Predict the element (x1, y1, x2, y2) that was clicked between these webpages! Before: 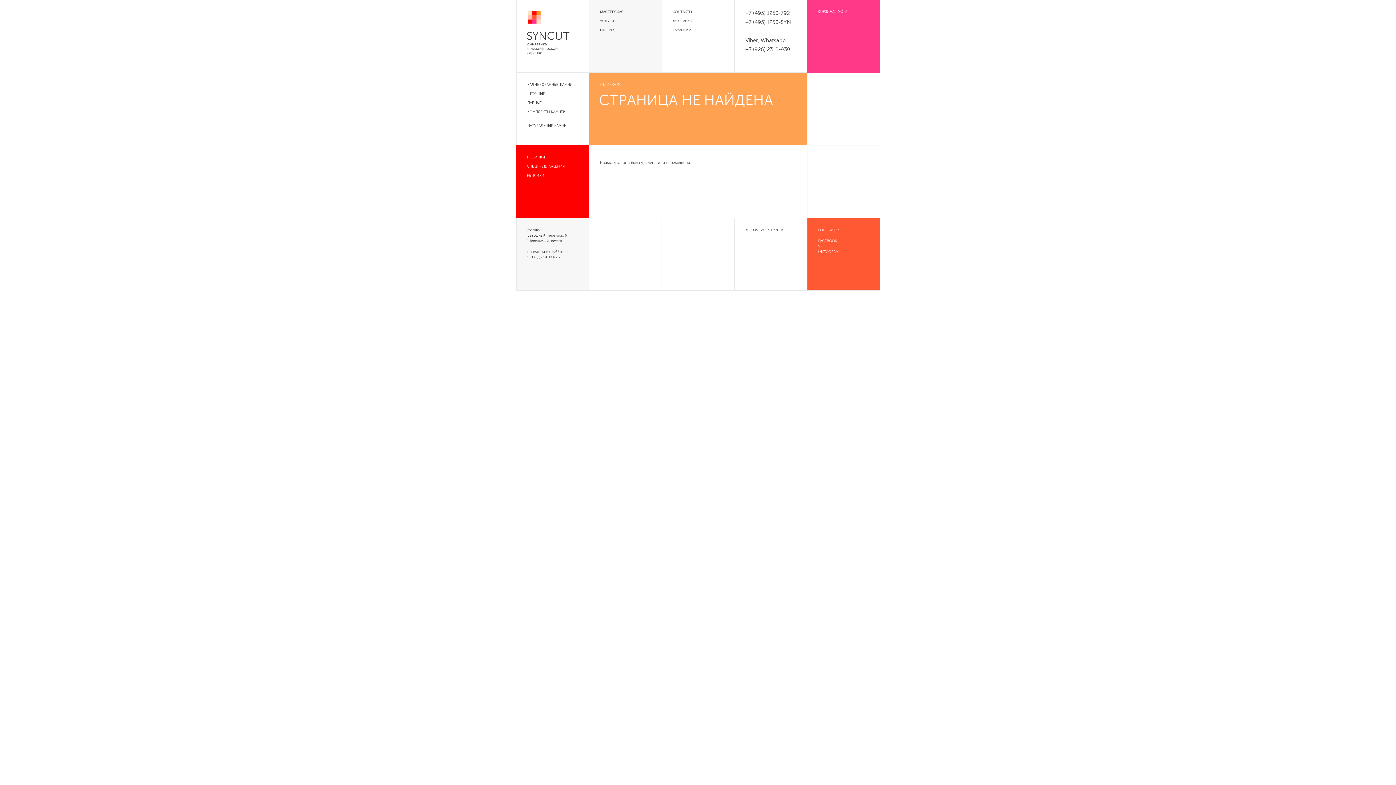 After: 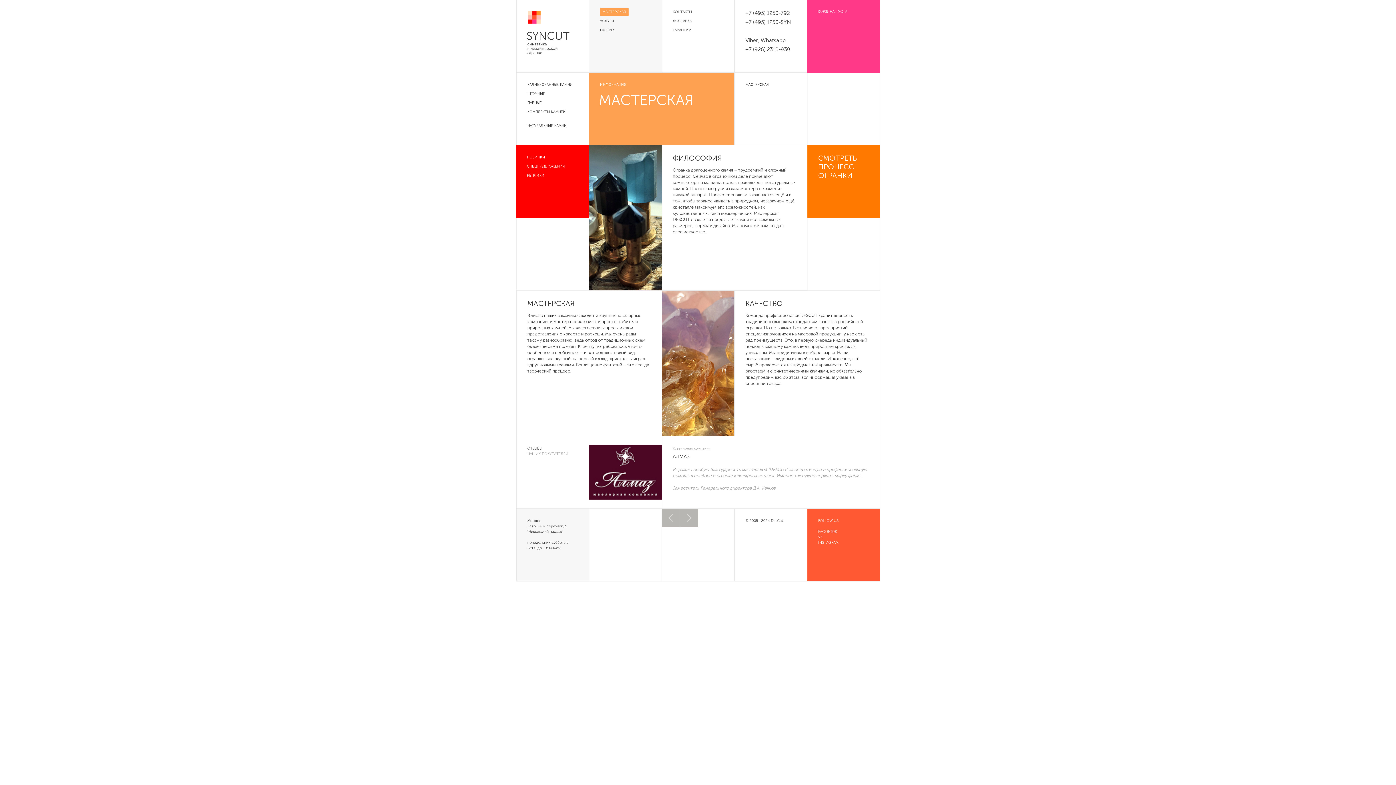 Action: label: МАСТЕРСКАЯ bbox: (600, 8, 626, 15)